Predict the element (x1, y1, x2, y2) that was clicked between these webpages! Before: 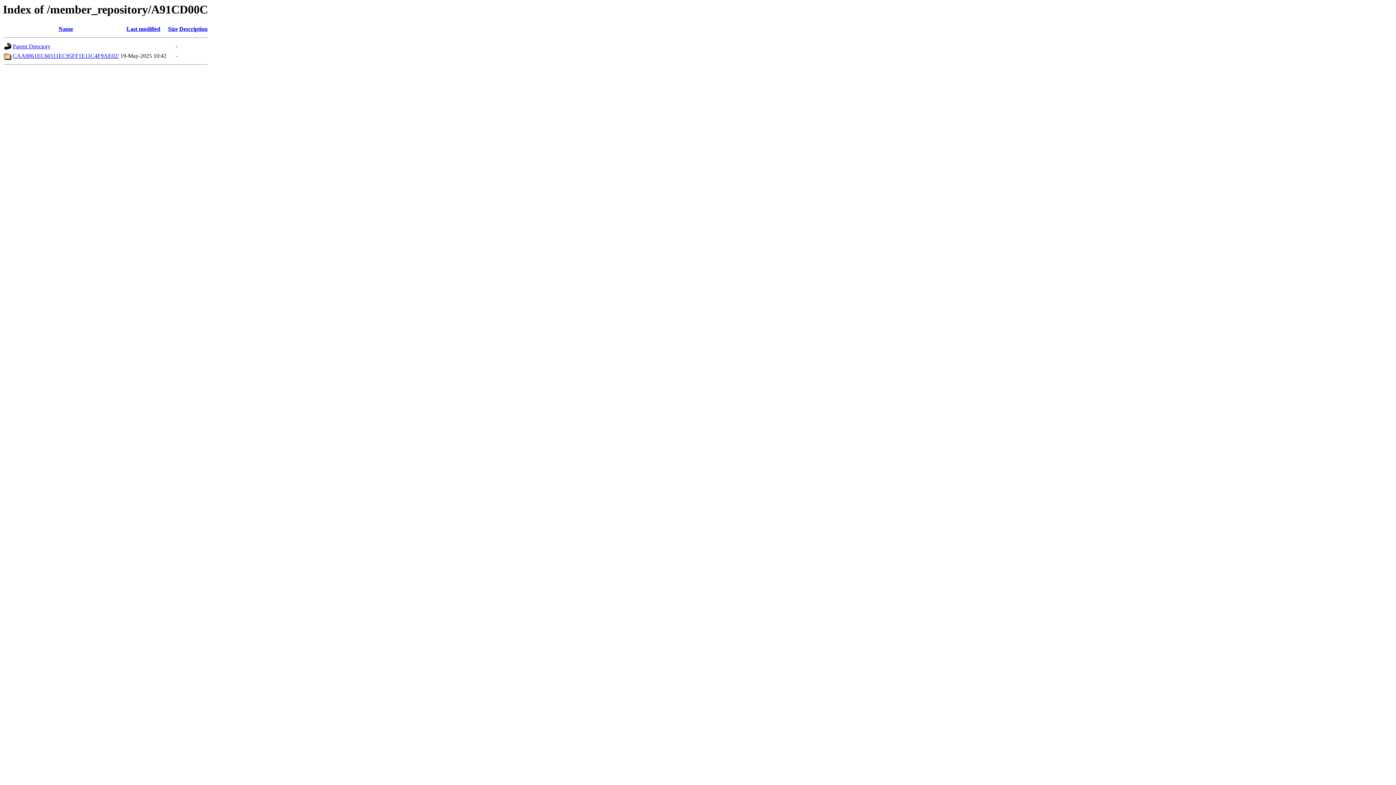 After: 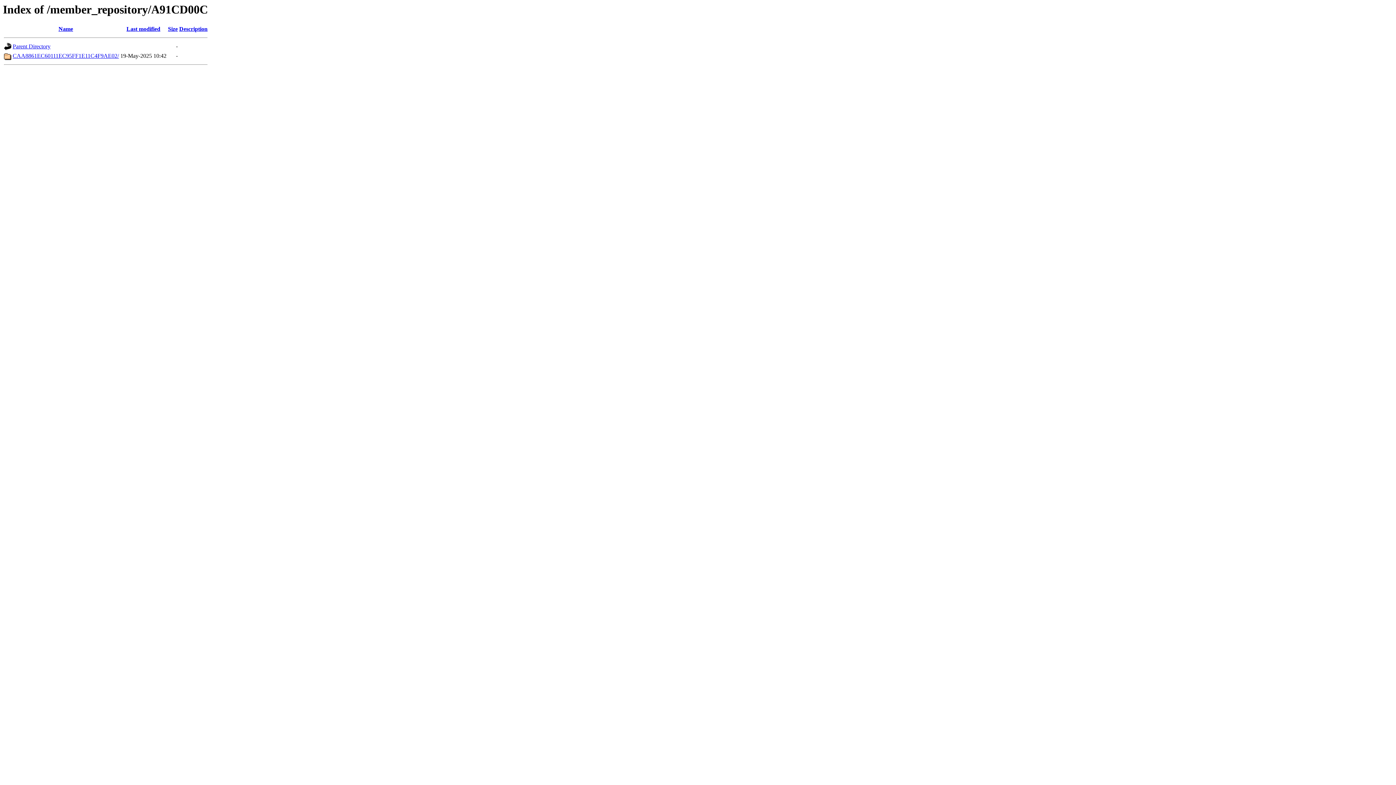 Action: bbox: (179, 25, 207, 32) label: Description